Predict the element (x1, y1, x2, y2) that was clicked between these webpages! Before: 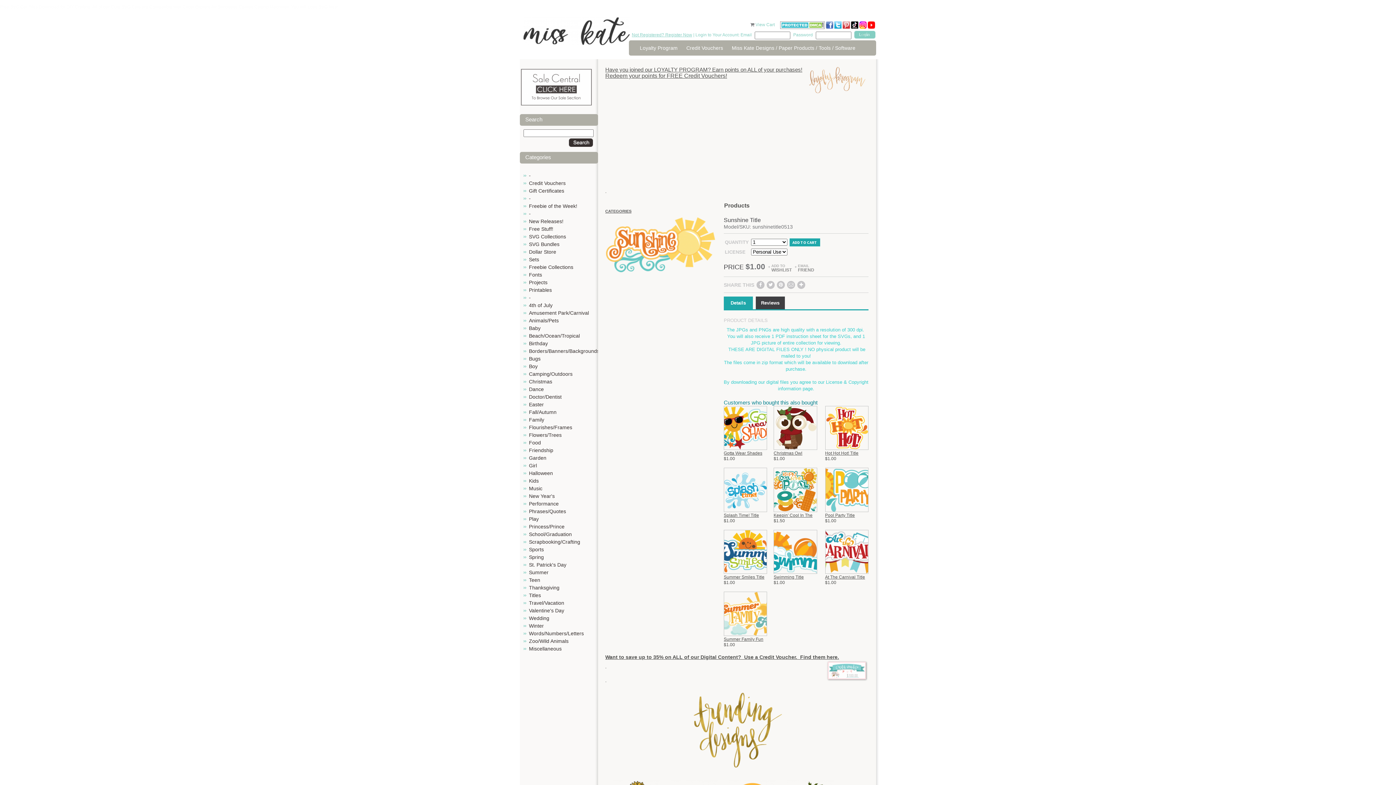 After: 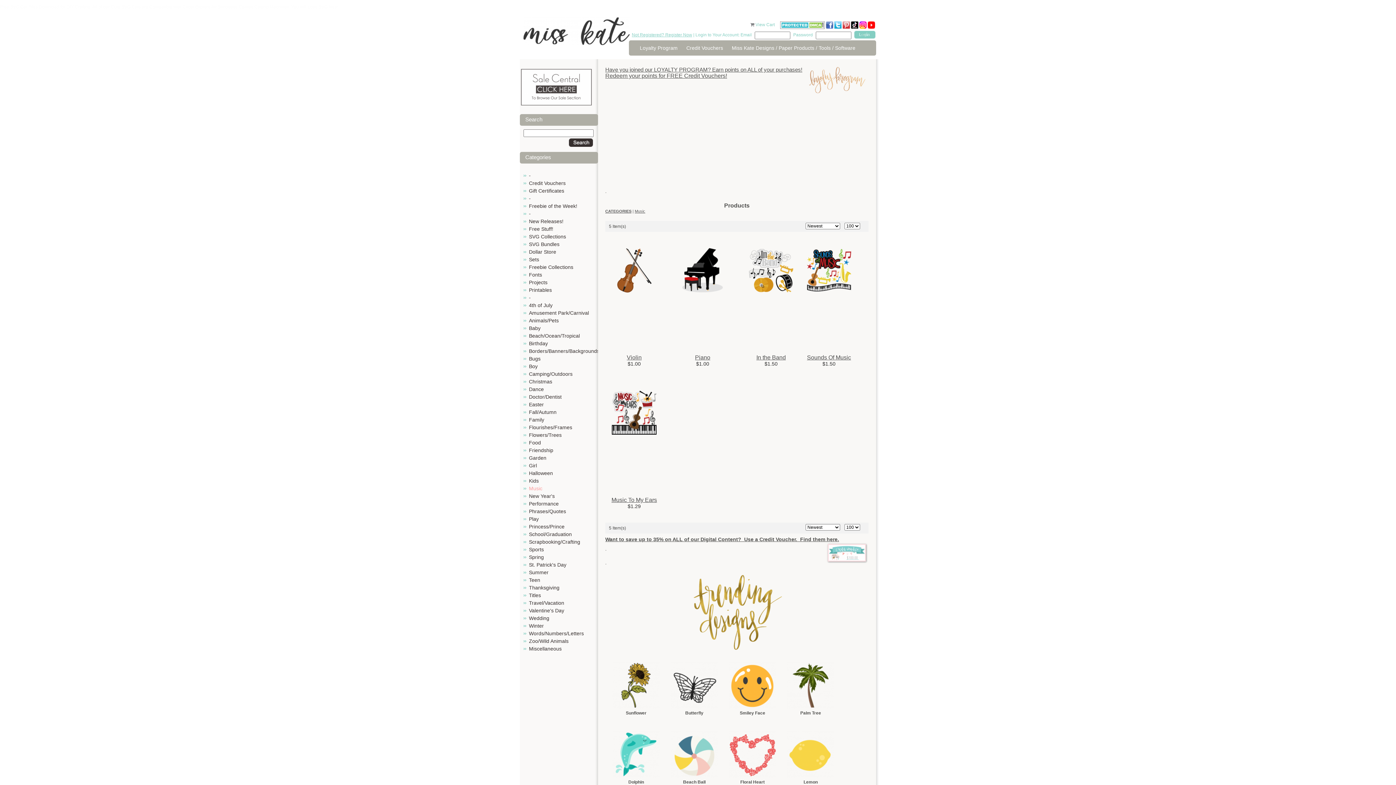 Action: label: Music bbox: (529, 485, 542, 491)